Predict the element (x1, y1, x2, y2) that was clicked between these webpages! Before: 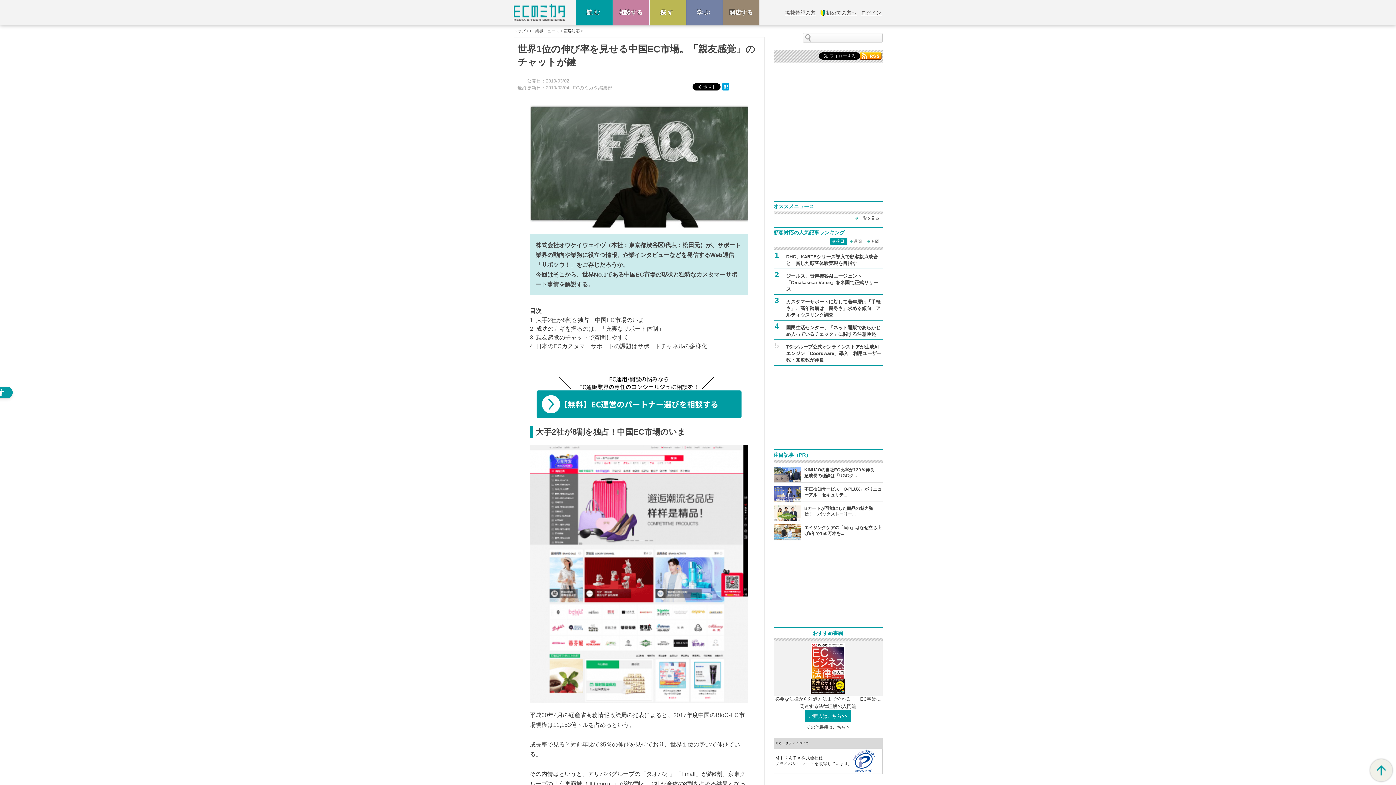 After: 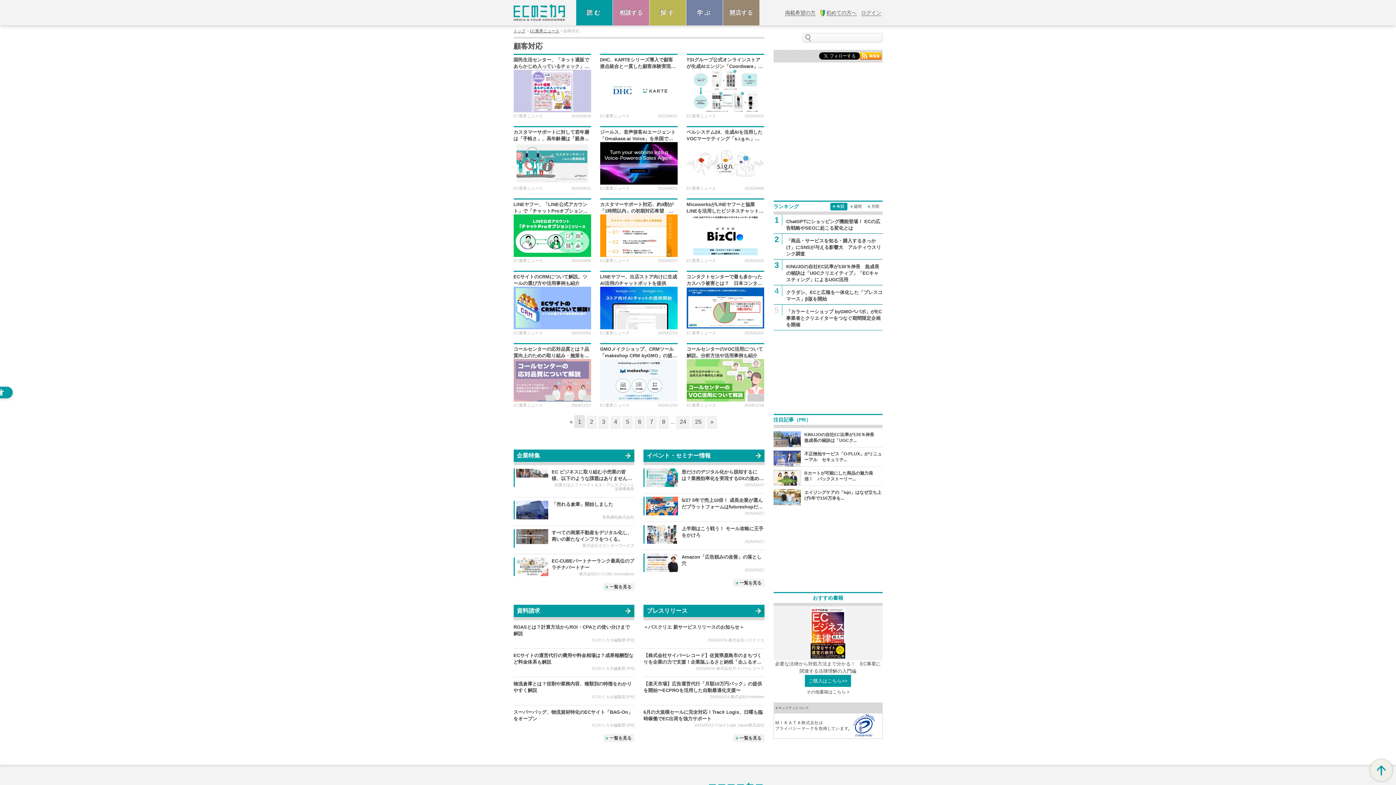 Action: label: 顧客対応 bbox: (563, 29, 579, 33)